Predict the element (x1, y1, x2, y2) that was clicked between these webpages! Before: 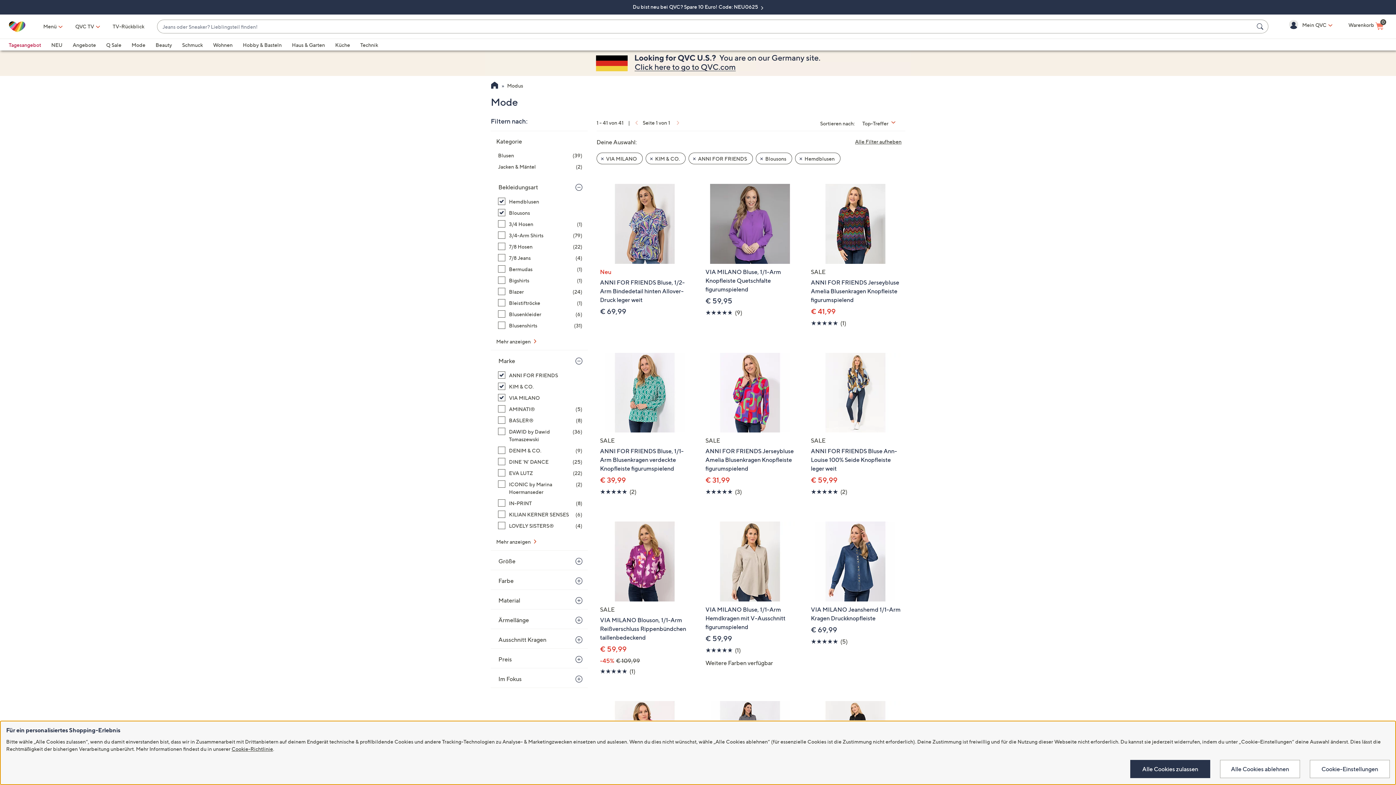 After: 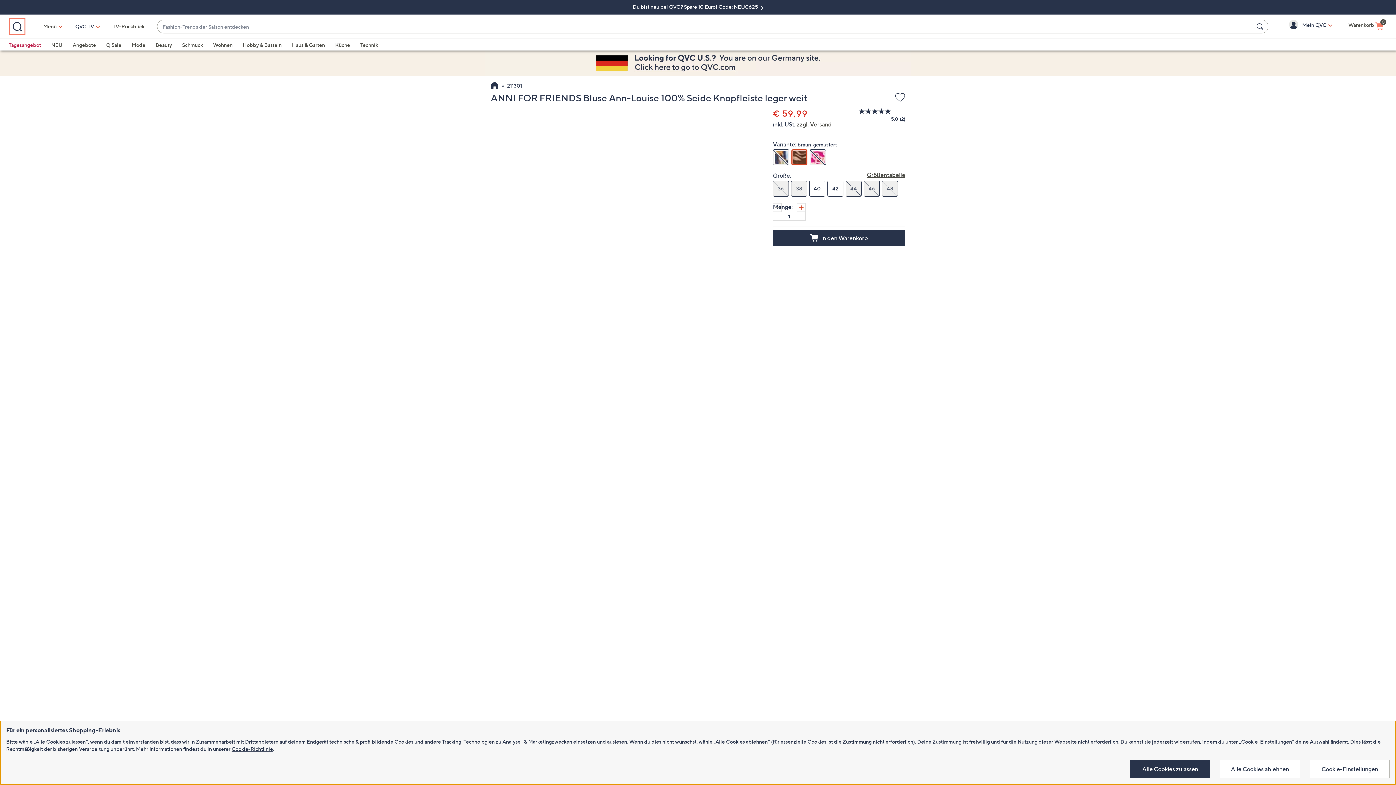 Action: label: SALE

ANNI FOR FRIENDS Bluse Ann-Louise 100% Seide Knopfleiste leger weit

€ 59,99

 
5.0 von 5 
(2)
2 Bewertungen bbox: (807, 342, 904, 498)